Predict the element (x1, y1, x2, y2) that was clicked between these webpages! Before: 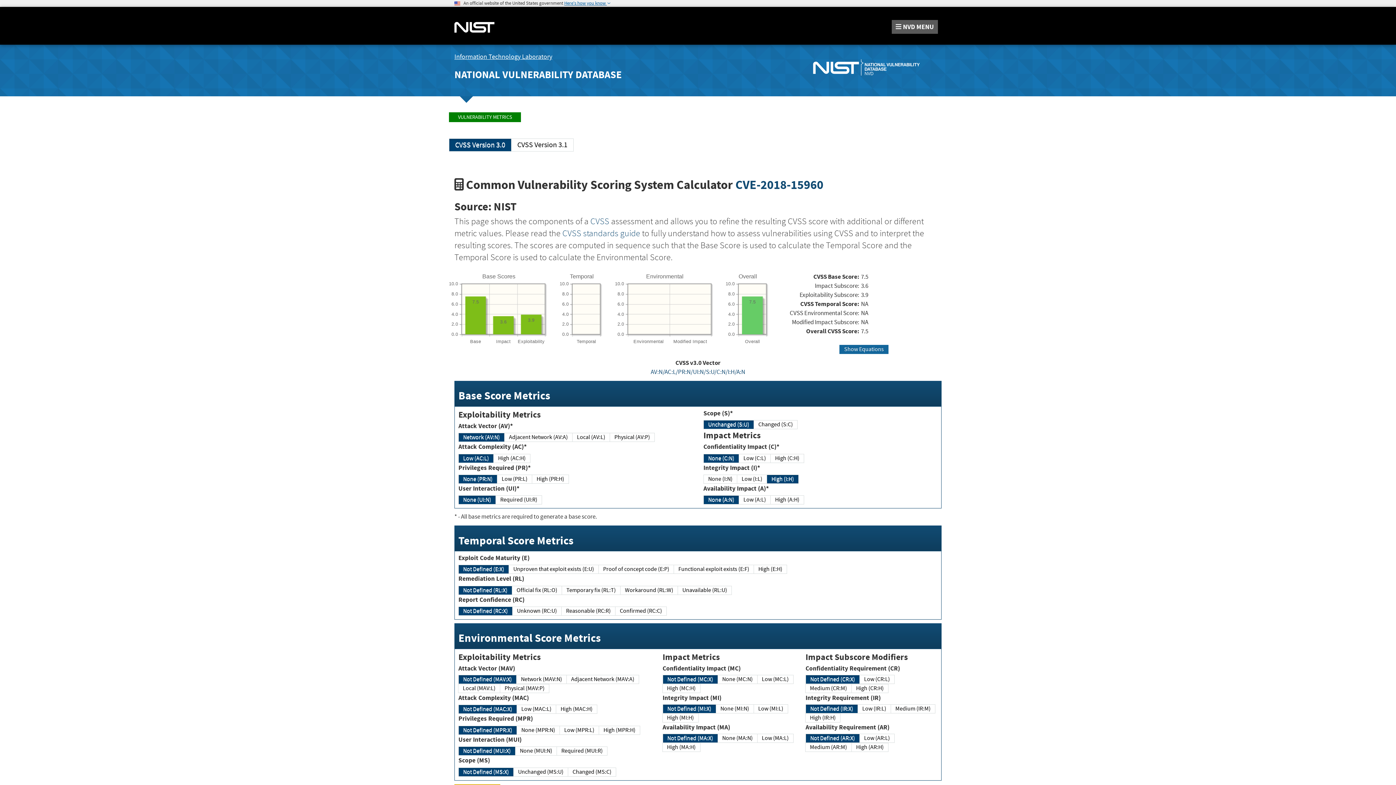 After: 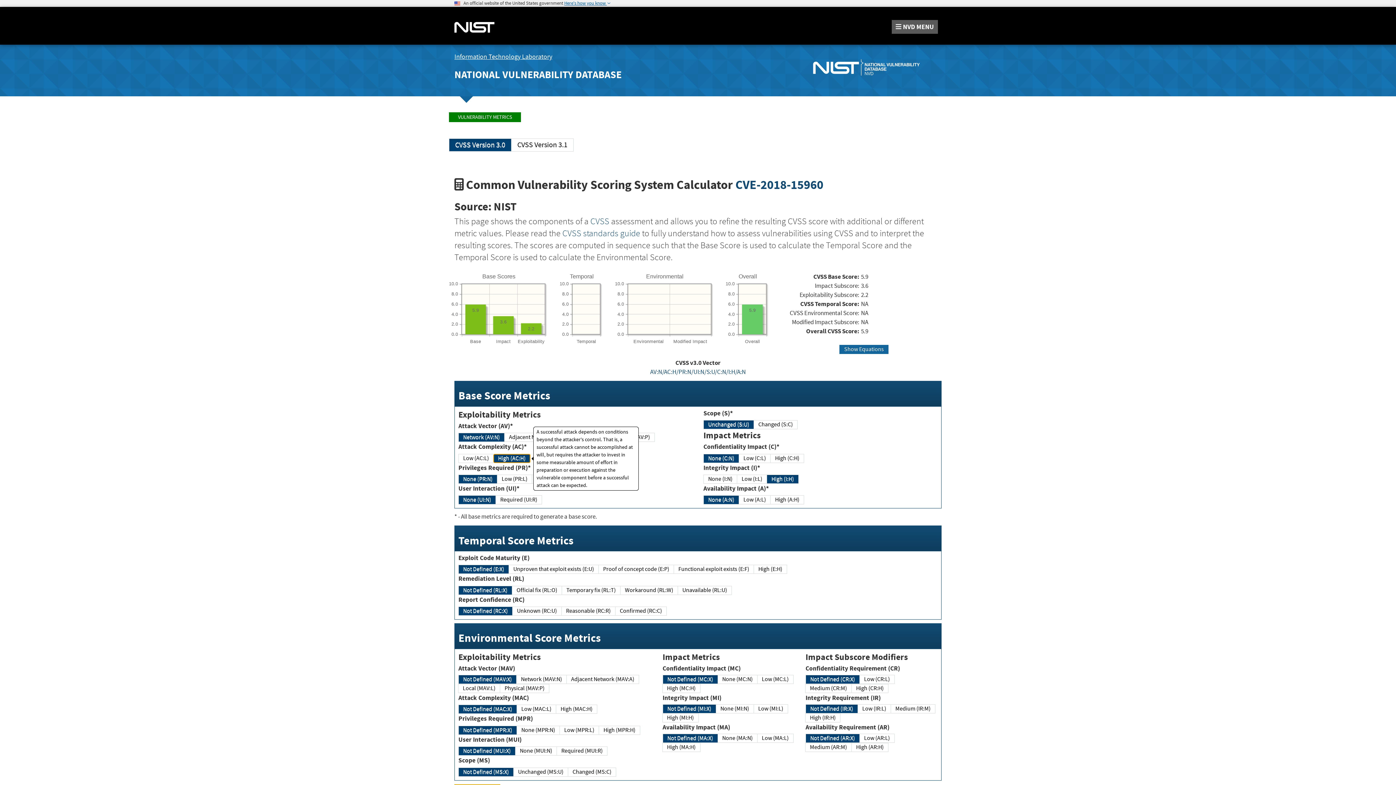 Action: label: High (AC:H) bbox: (493, 454, 530, 463)